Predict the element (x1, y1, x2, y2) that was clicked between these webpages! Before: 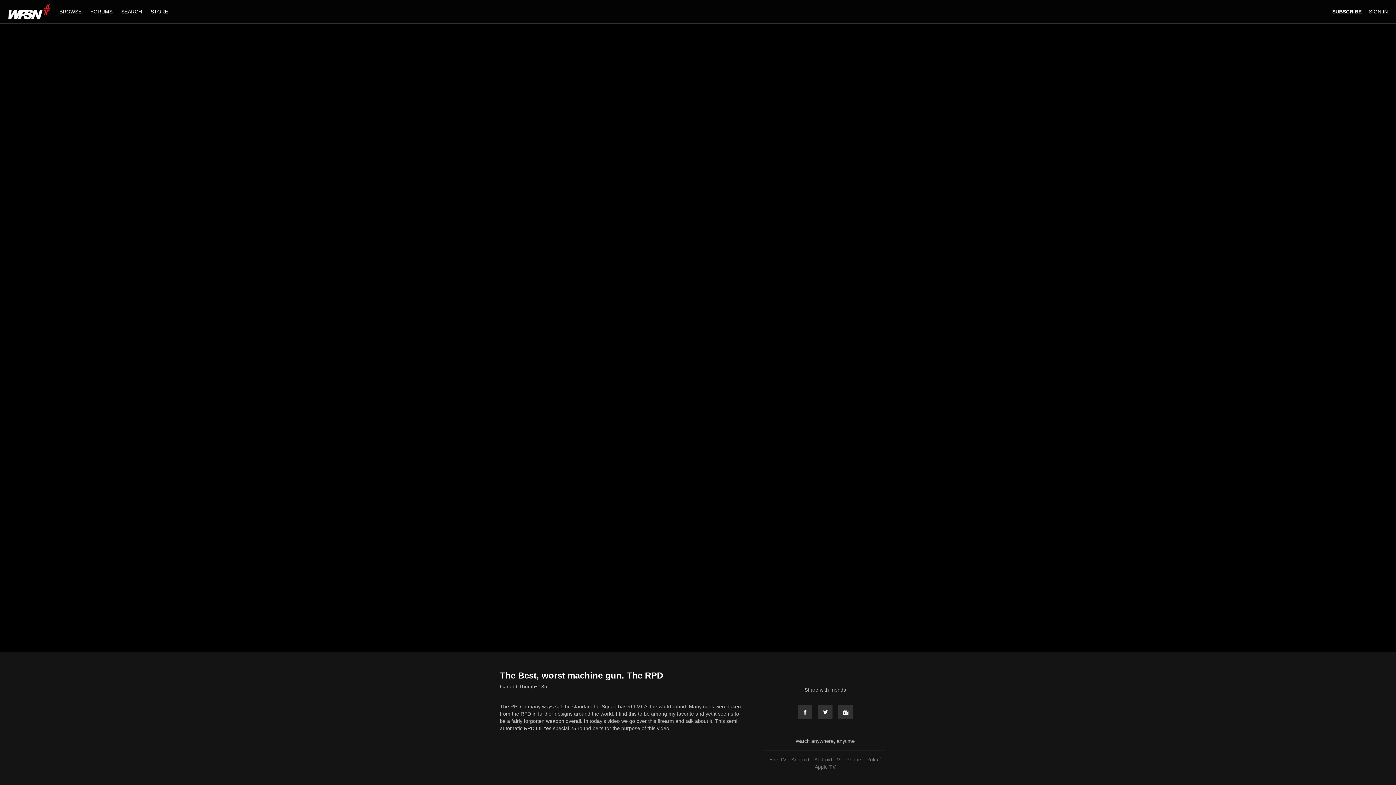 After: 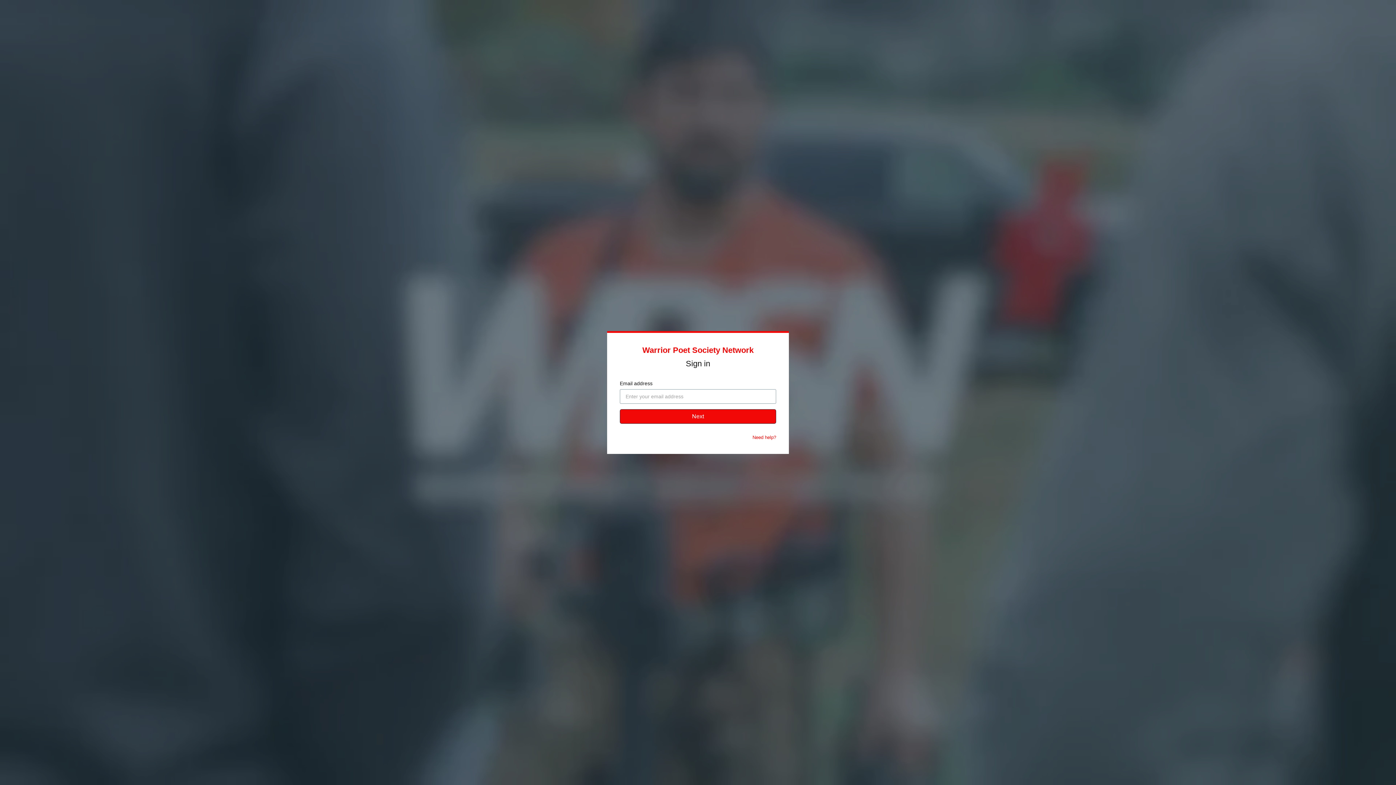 Action: bbox: (1369, 8, 1388, 14) label: SIGN IN